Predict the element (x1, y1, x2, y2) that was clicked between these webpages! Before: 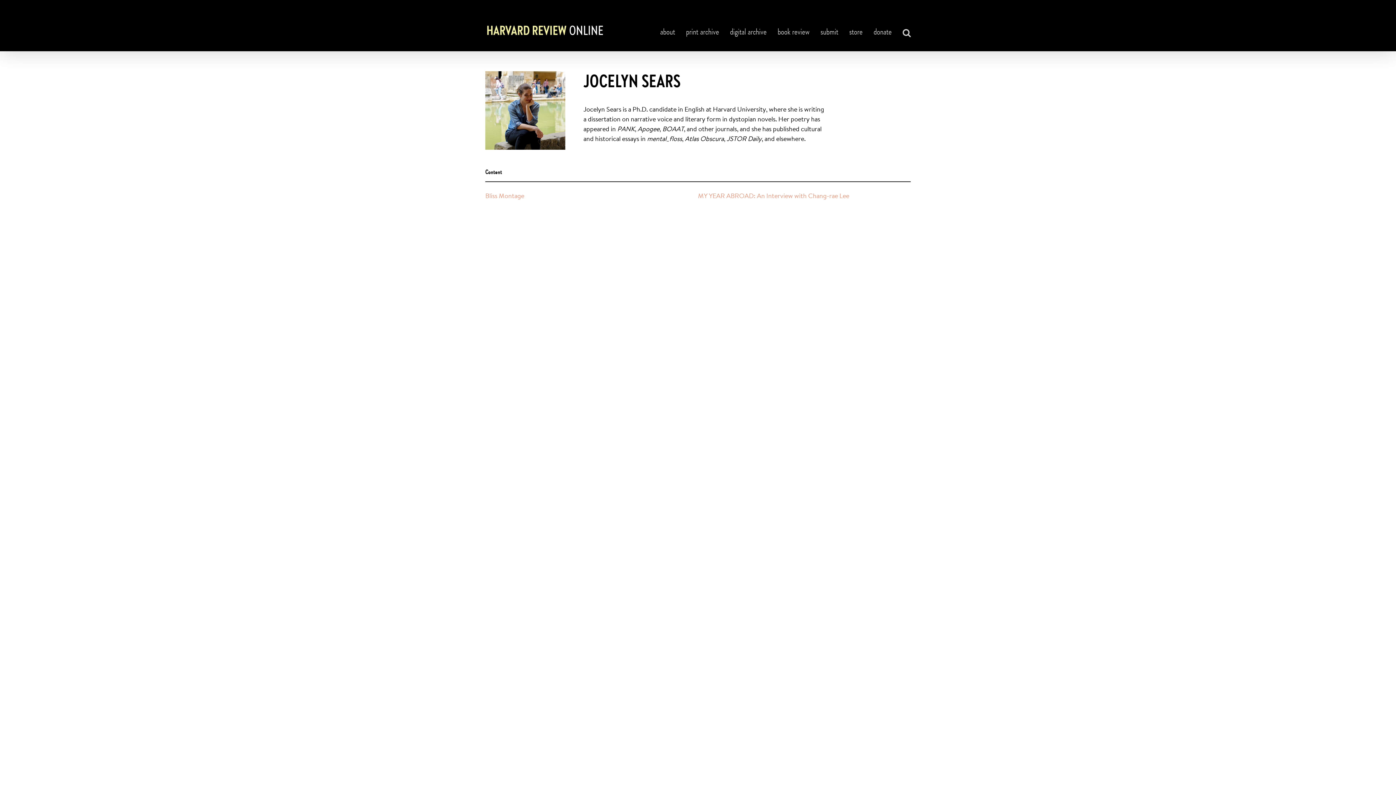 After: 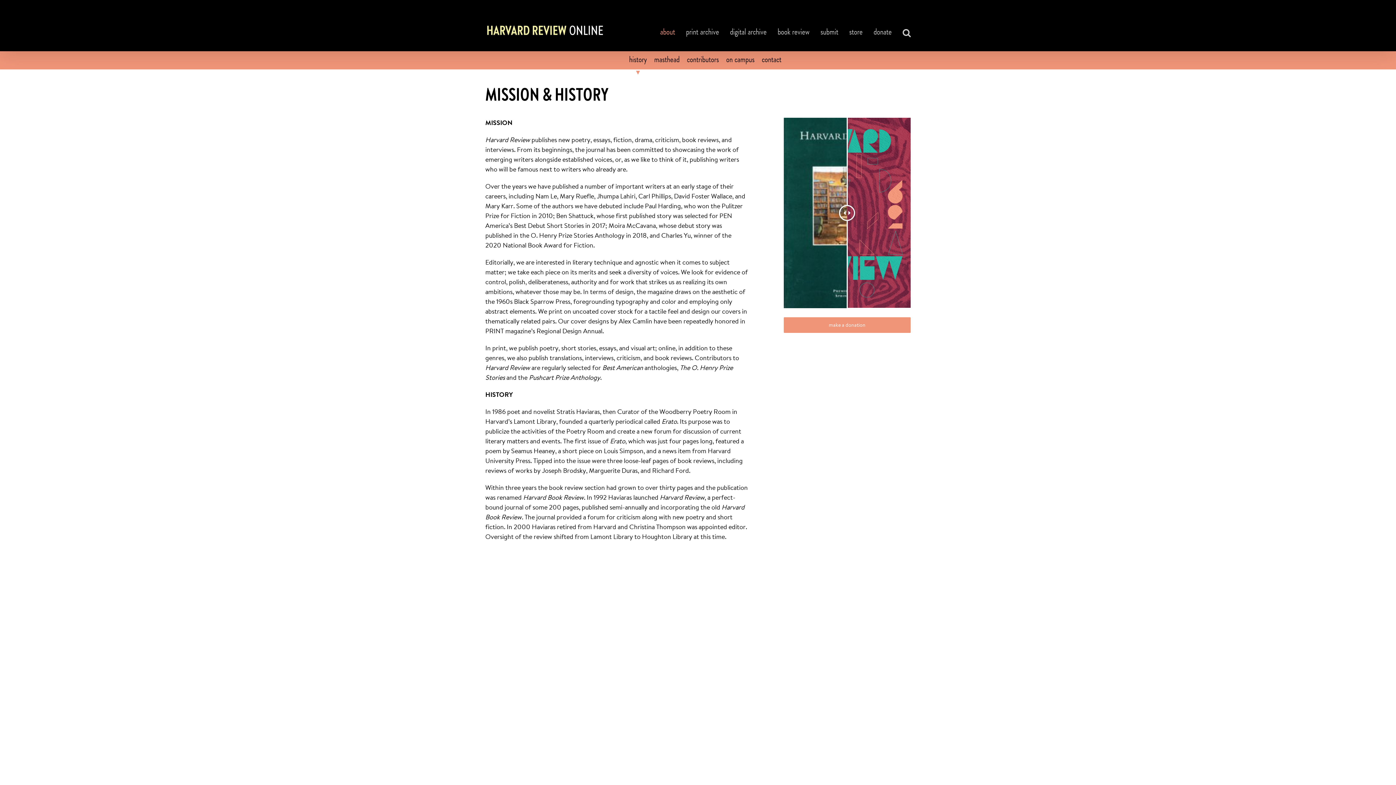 Action: label: about bbox: (660, 14, 675, 50)